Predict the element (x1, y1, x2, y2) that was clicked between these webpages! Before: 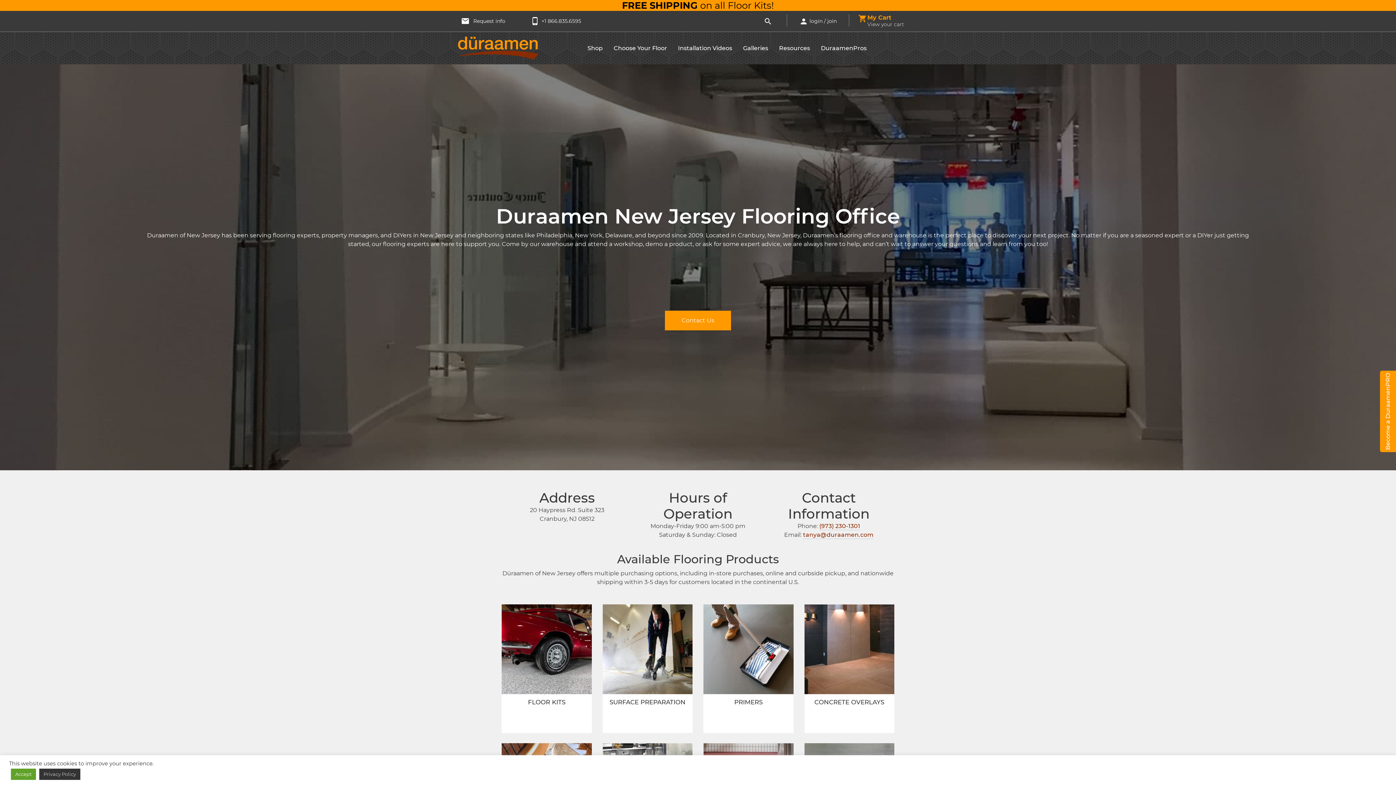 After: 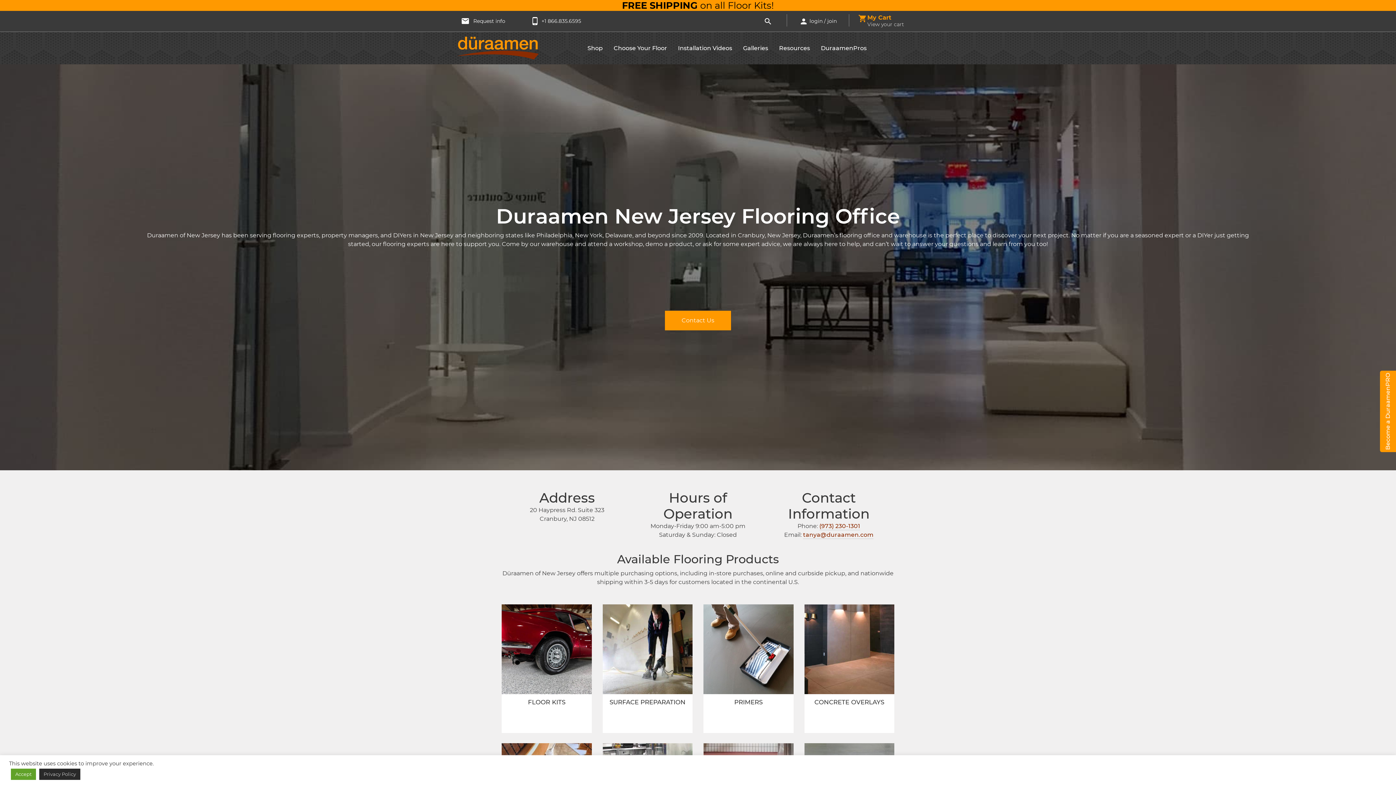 Action: bbox: (39, 769, 80, 780) label: Privacy Policy